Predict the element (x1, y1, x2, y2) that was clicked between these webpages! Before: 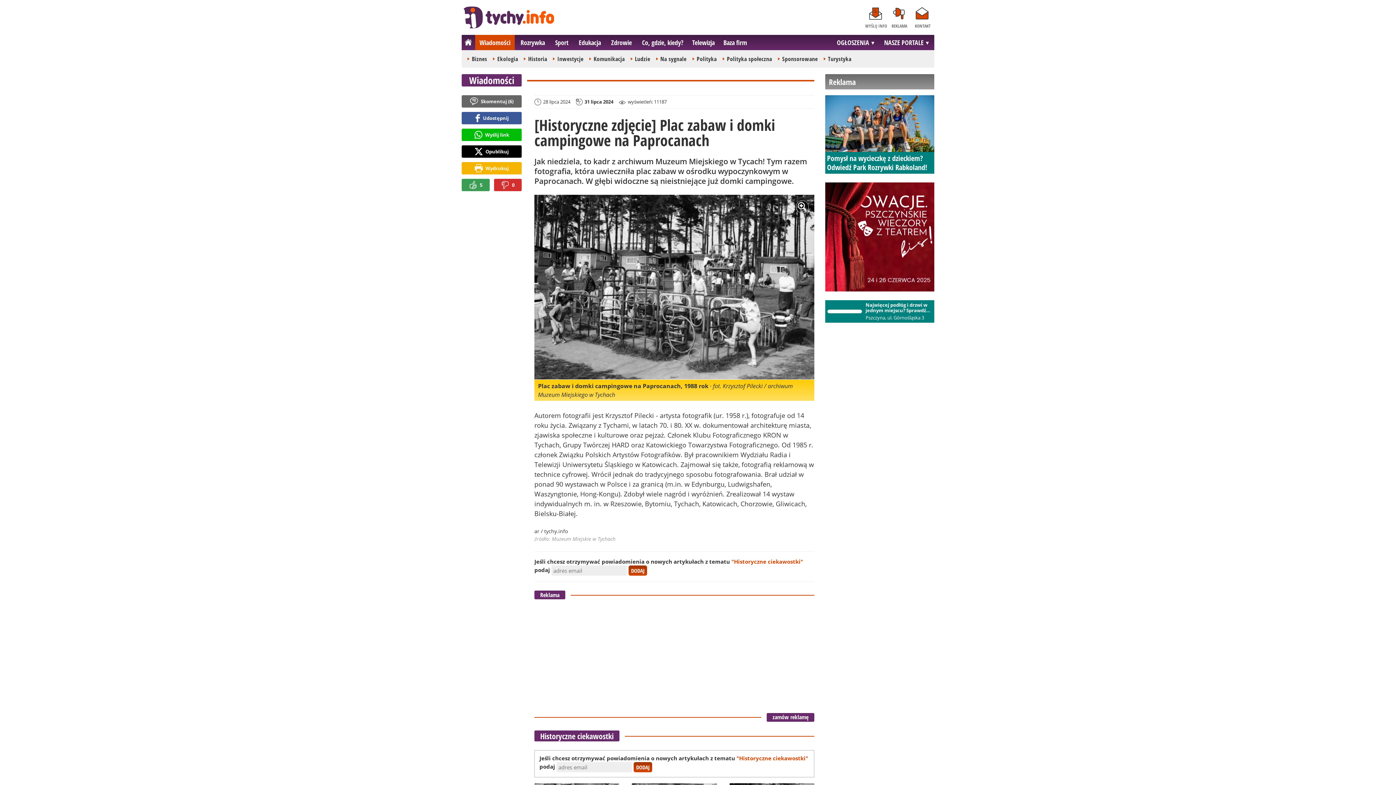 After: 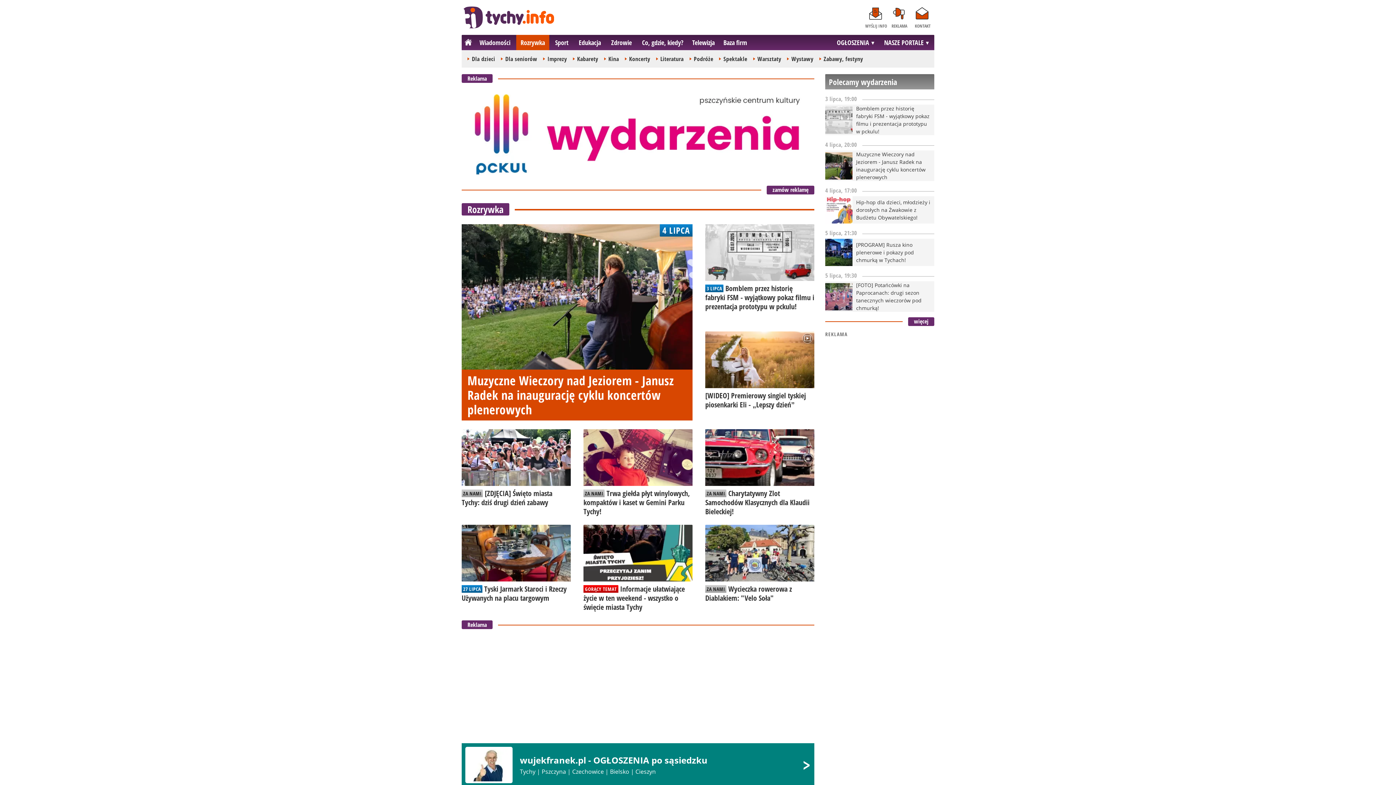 Action: bbox: (516, 34, 549, 50) label: Rozrywka